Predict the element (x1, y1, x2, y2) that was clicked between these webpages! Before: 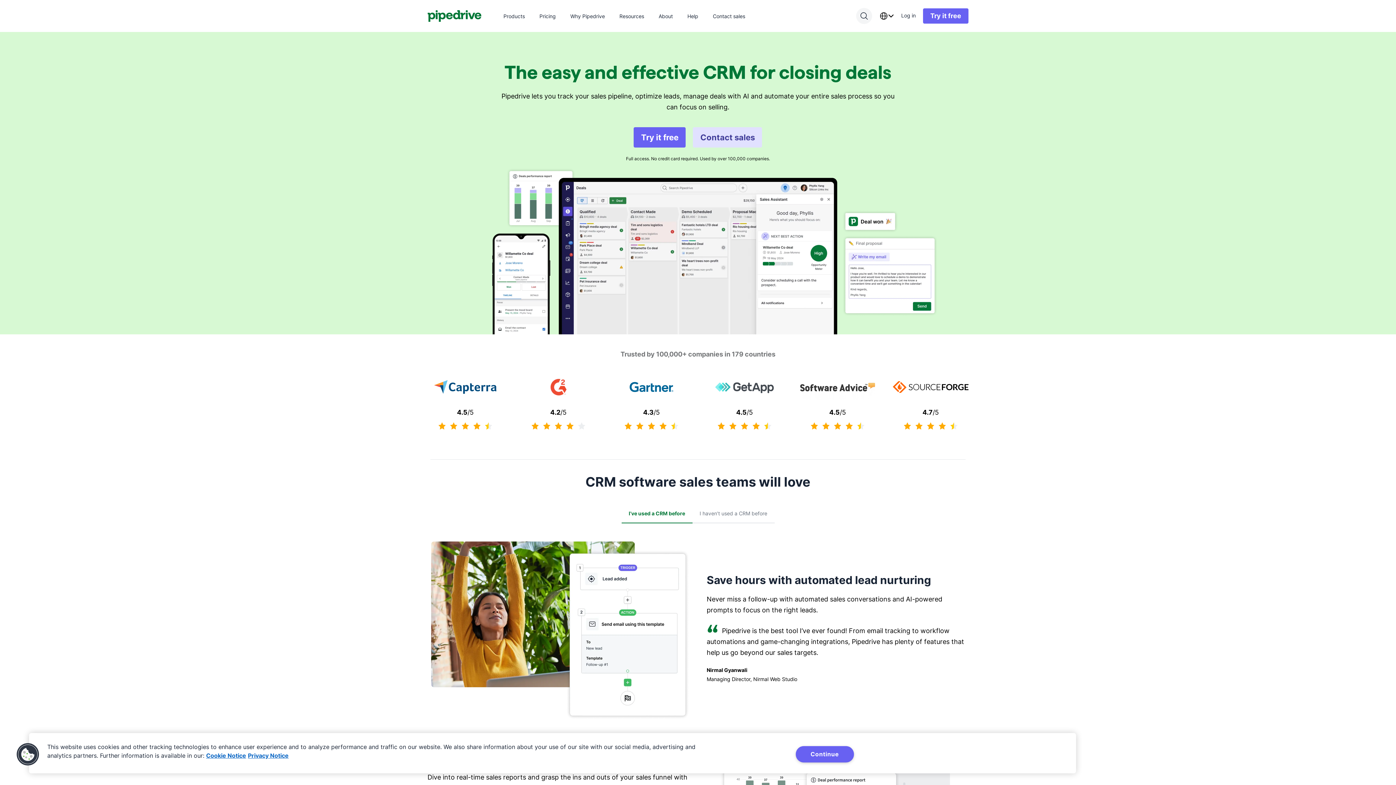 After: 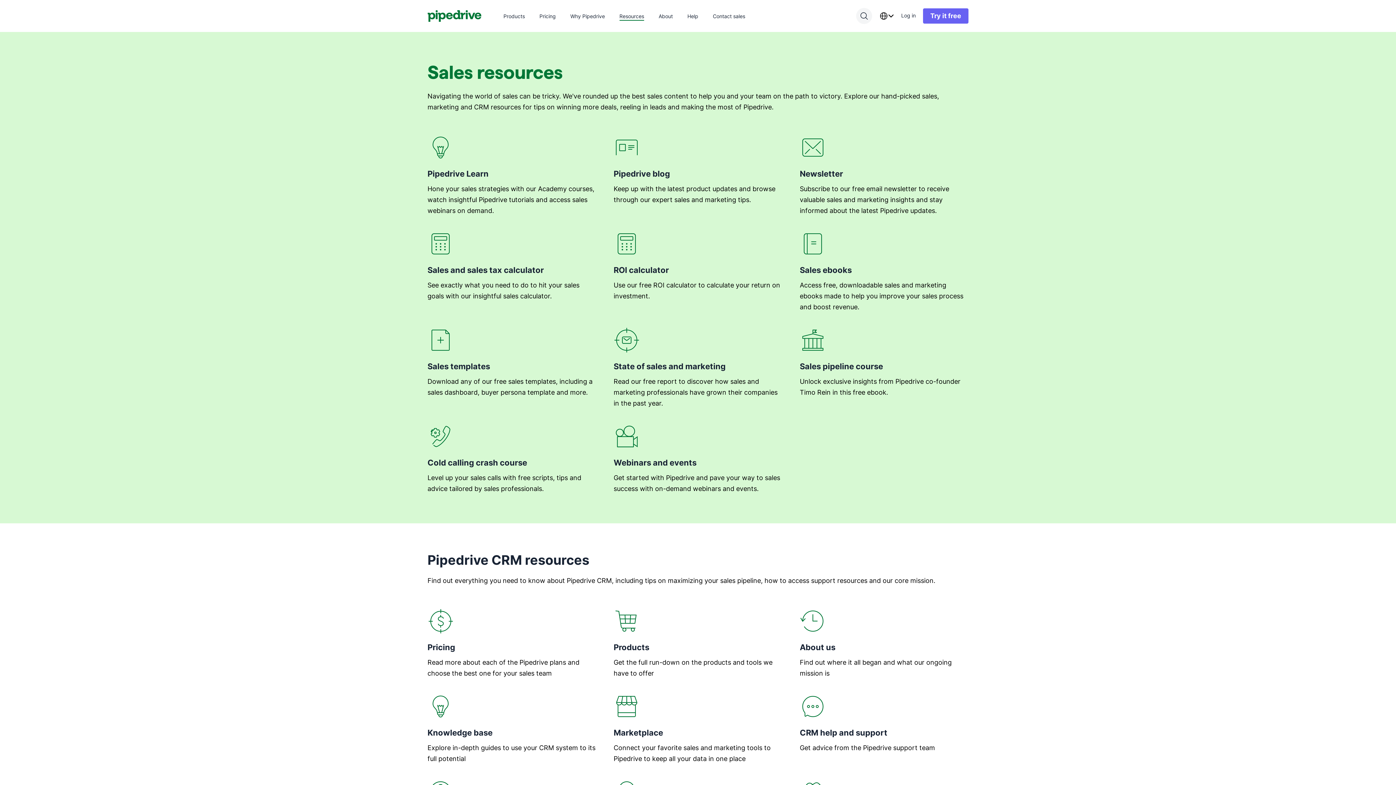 Action: bbox: (619, 12, 644, 19) label: Resources